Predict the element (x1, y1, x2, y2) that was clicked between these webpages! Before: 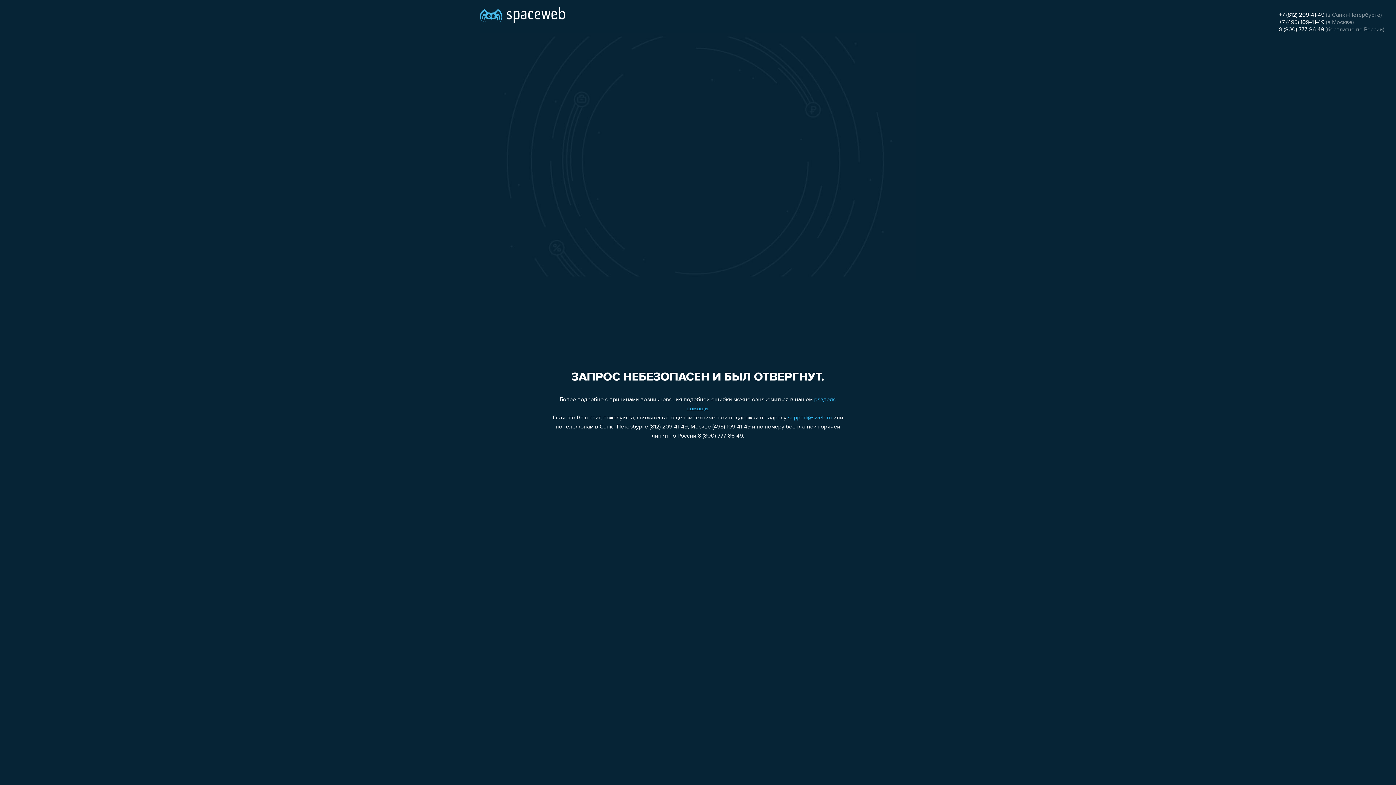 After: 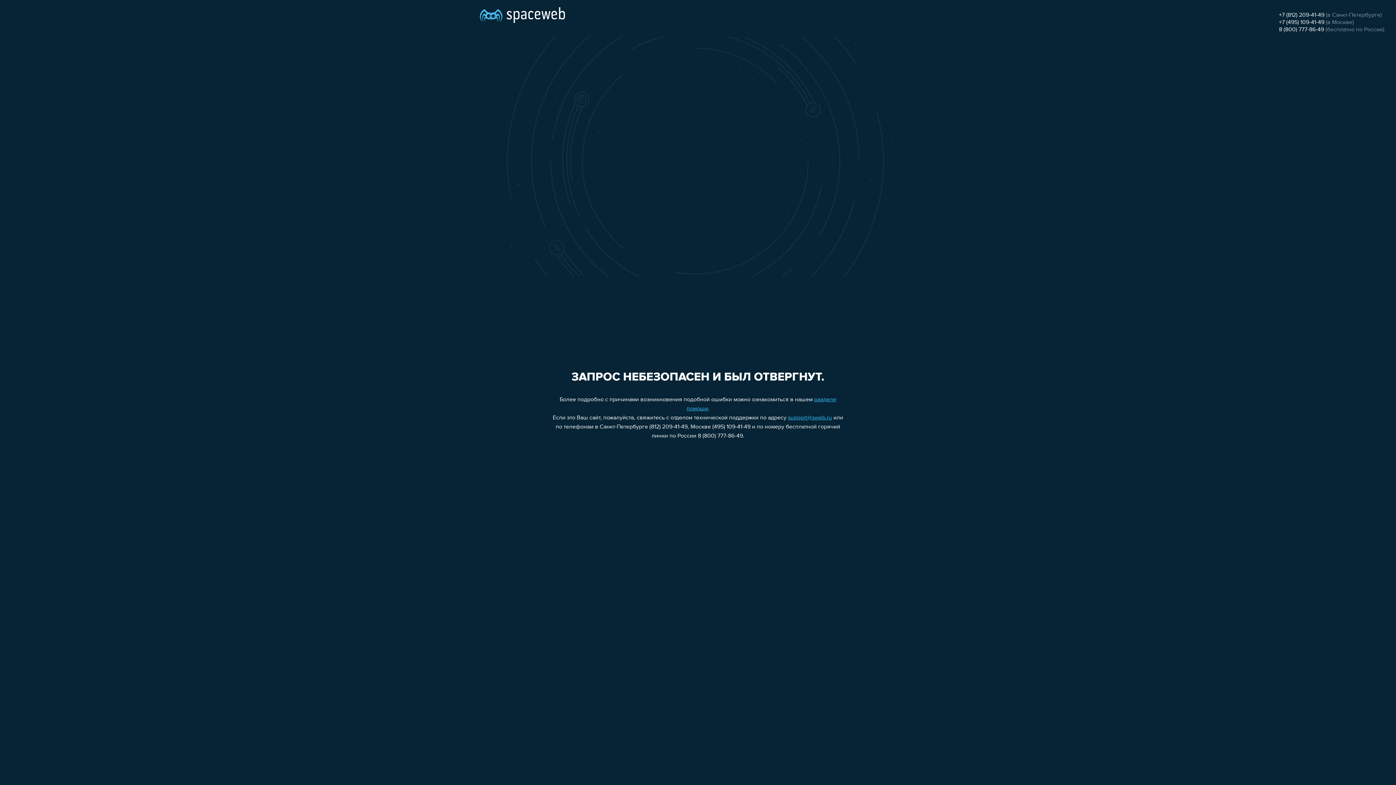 Action: label: 8 (800) 777-86-49 bbox: (1279, 26, 1324, 32)